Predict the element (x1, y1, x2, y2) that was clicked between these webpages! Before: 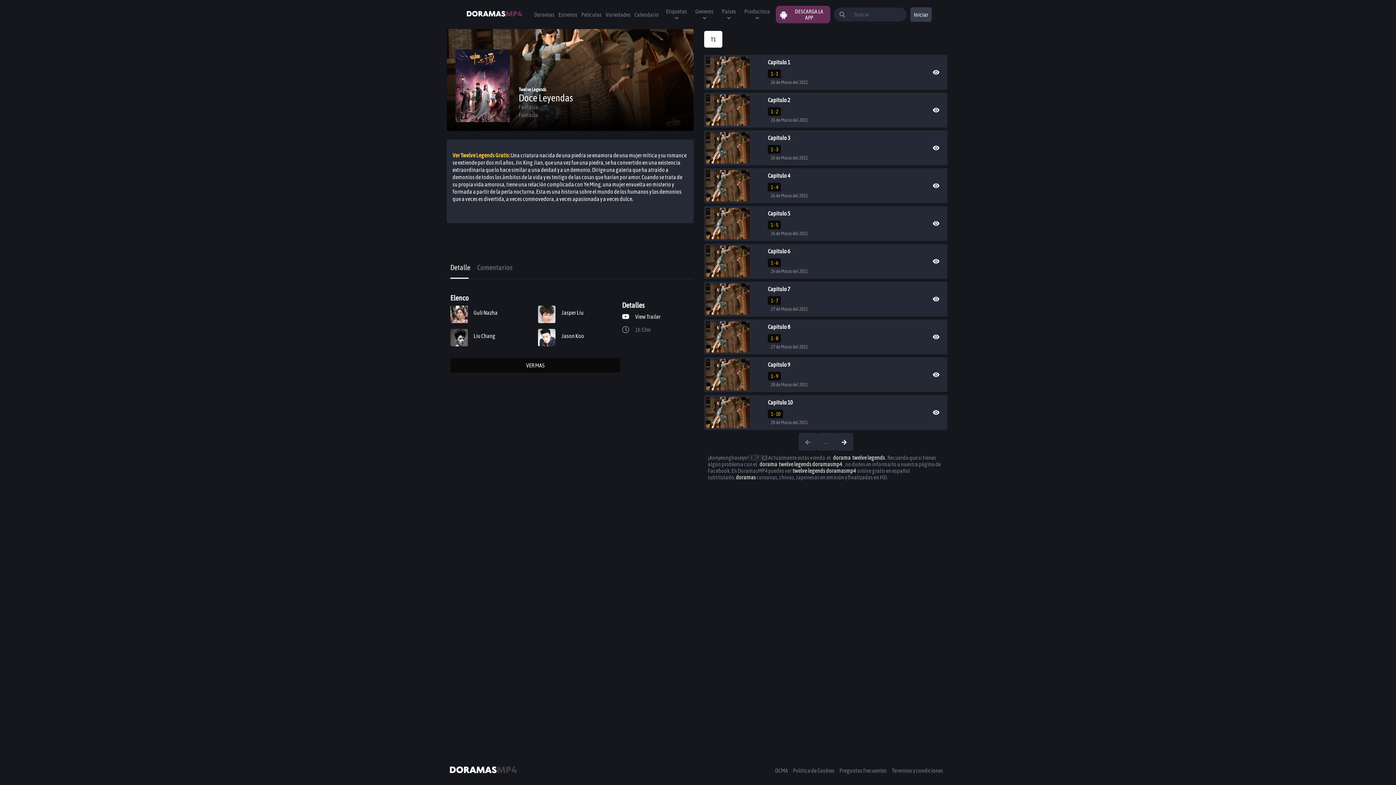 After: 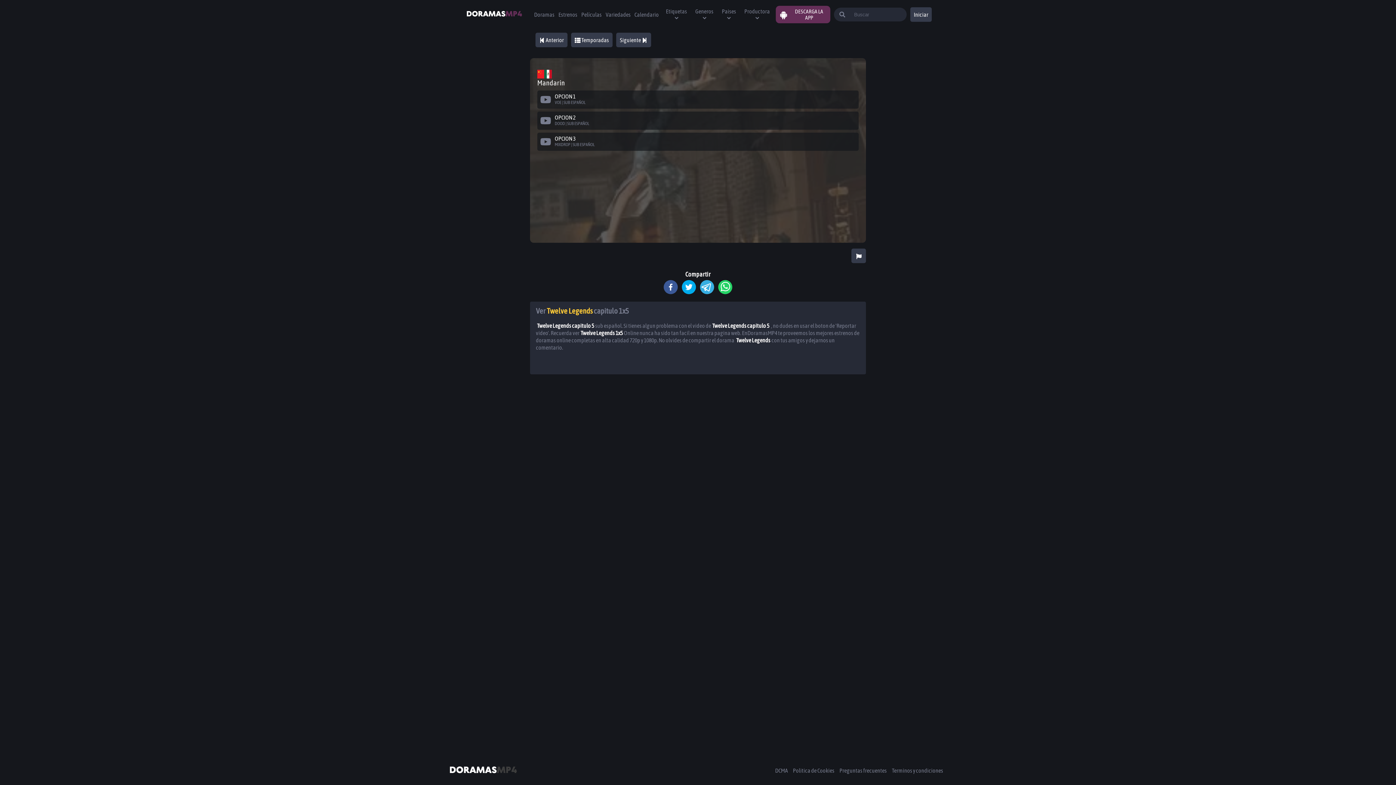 Action: bbox: (704, 206, 765, 241)